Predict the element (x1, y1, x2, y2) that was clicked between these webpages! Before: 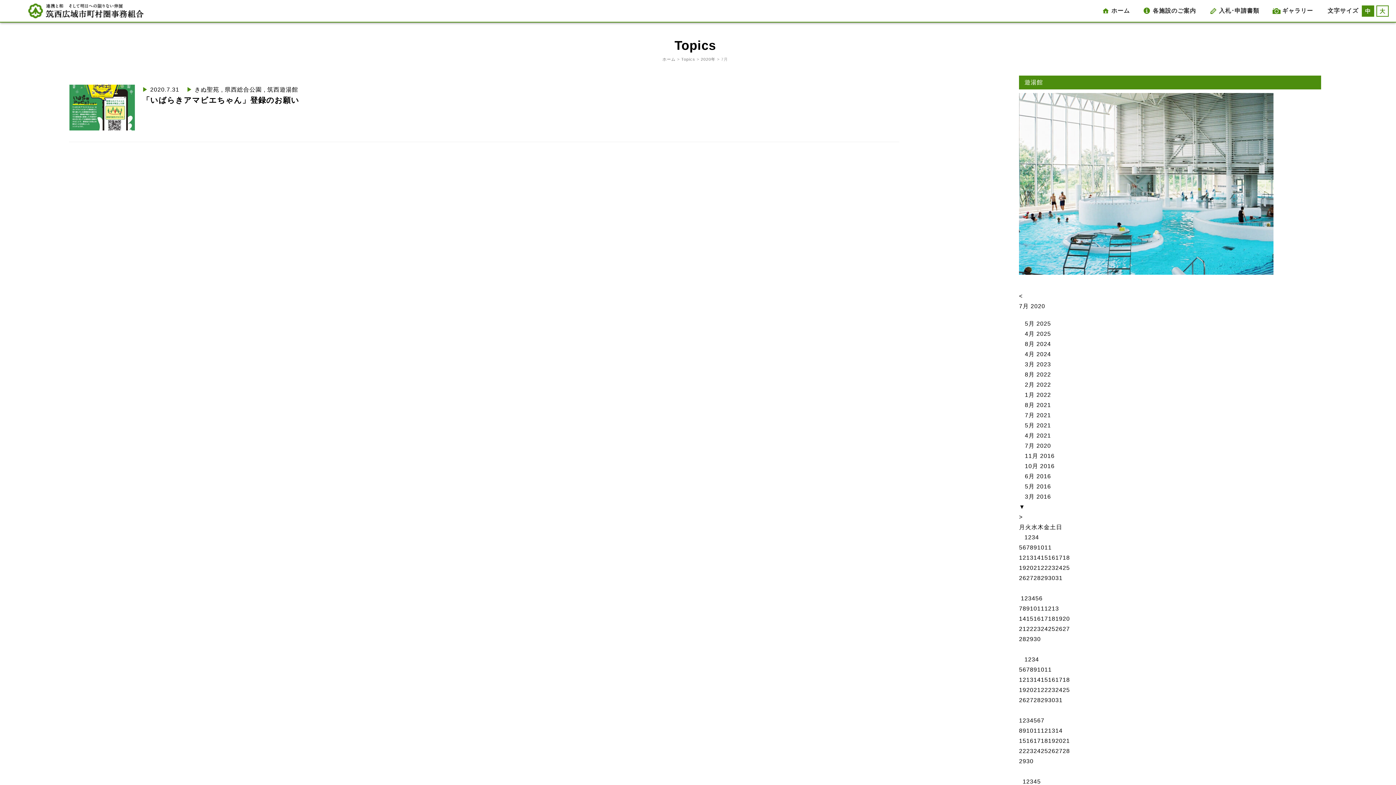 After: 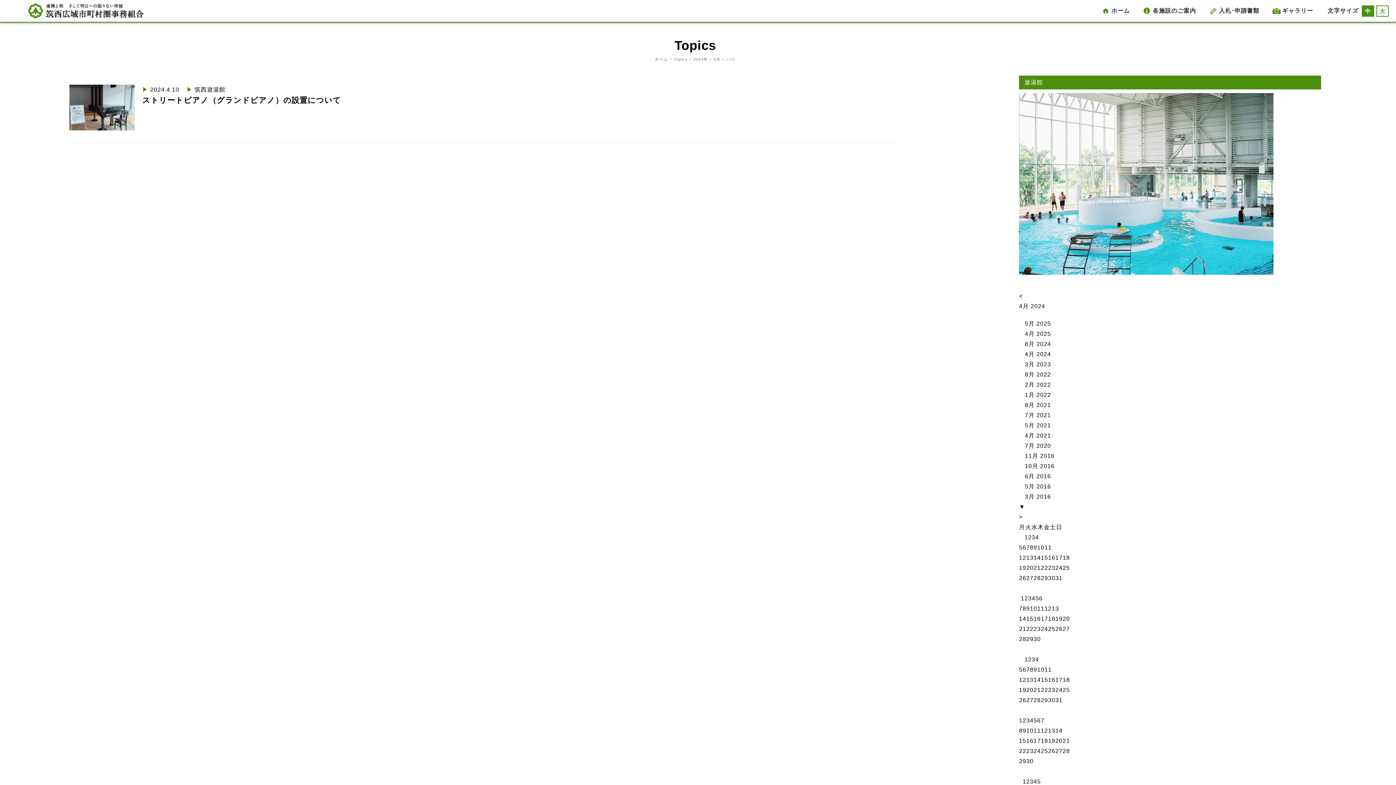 Action: label: 10 bbox: (1026, 728, 1033, 734)